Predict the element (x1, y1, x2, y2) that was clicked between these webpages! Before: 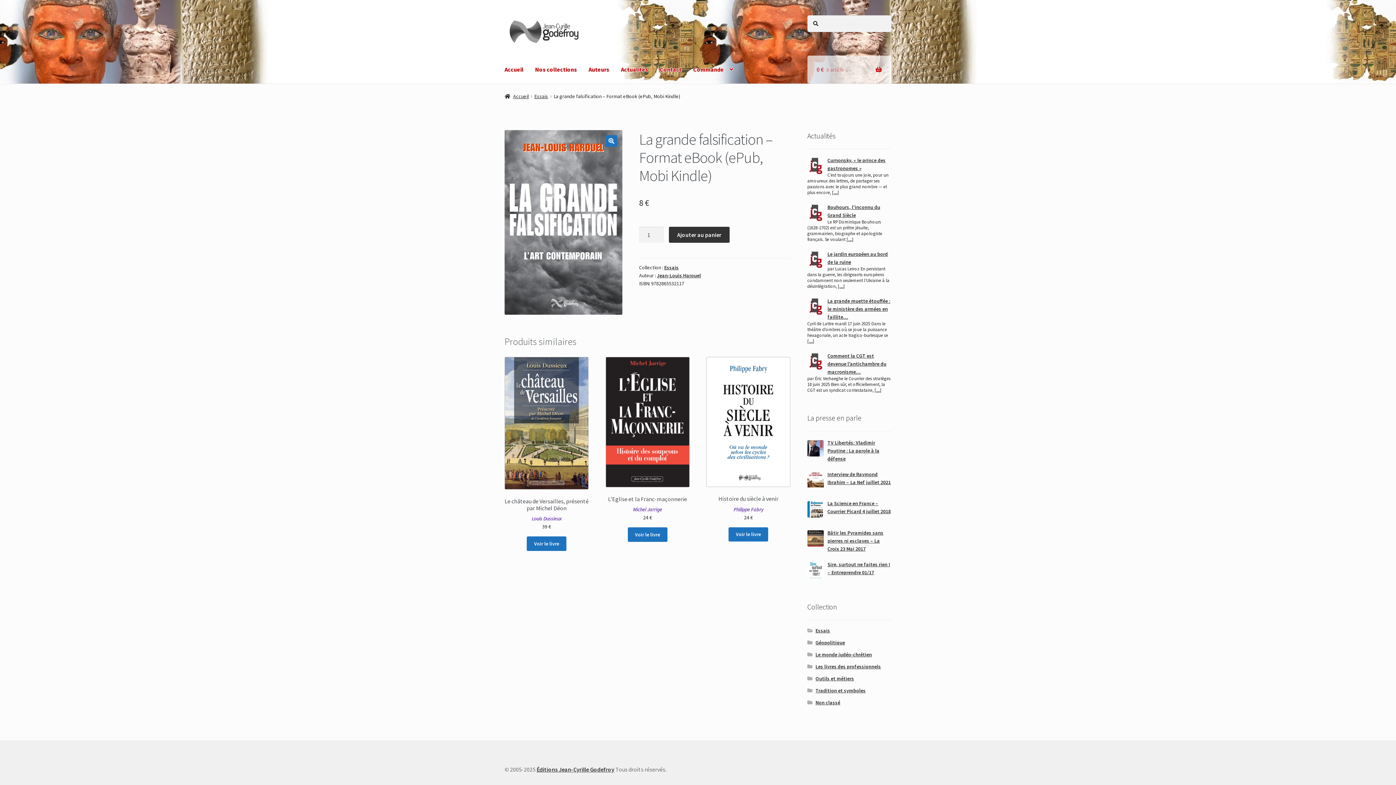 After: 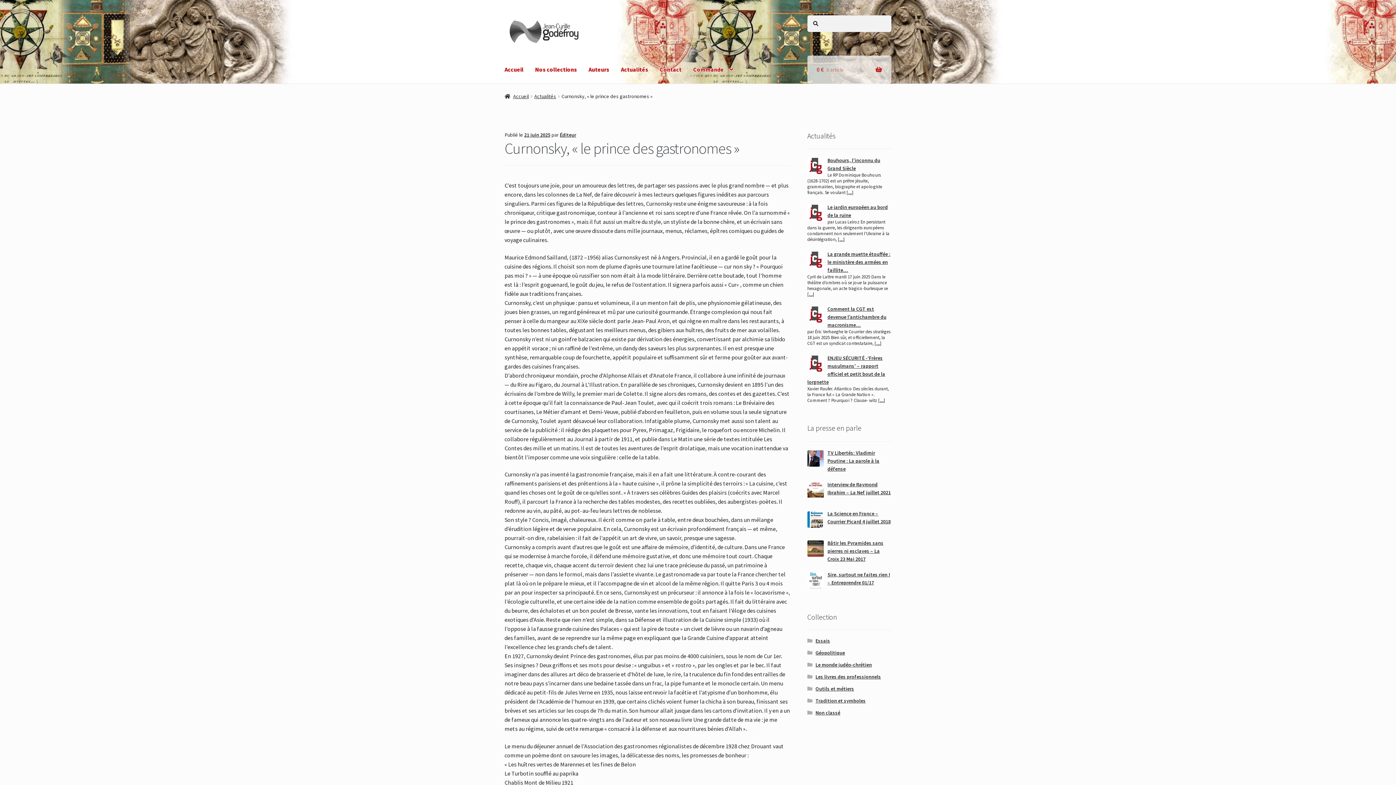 Action: bbox: (832, 189, 839, 195) label: […]